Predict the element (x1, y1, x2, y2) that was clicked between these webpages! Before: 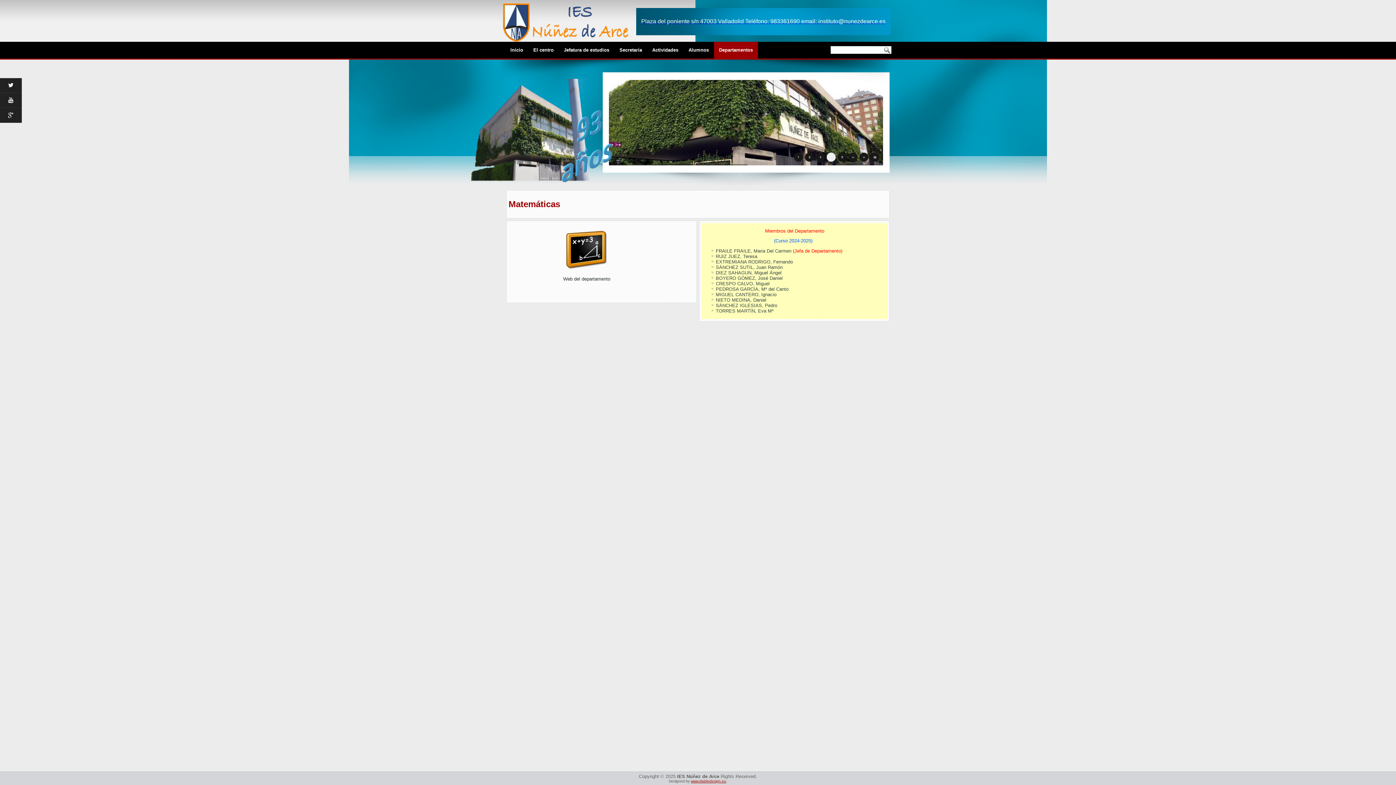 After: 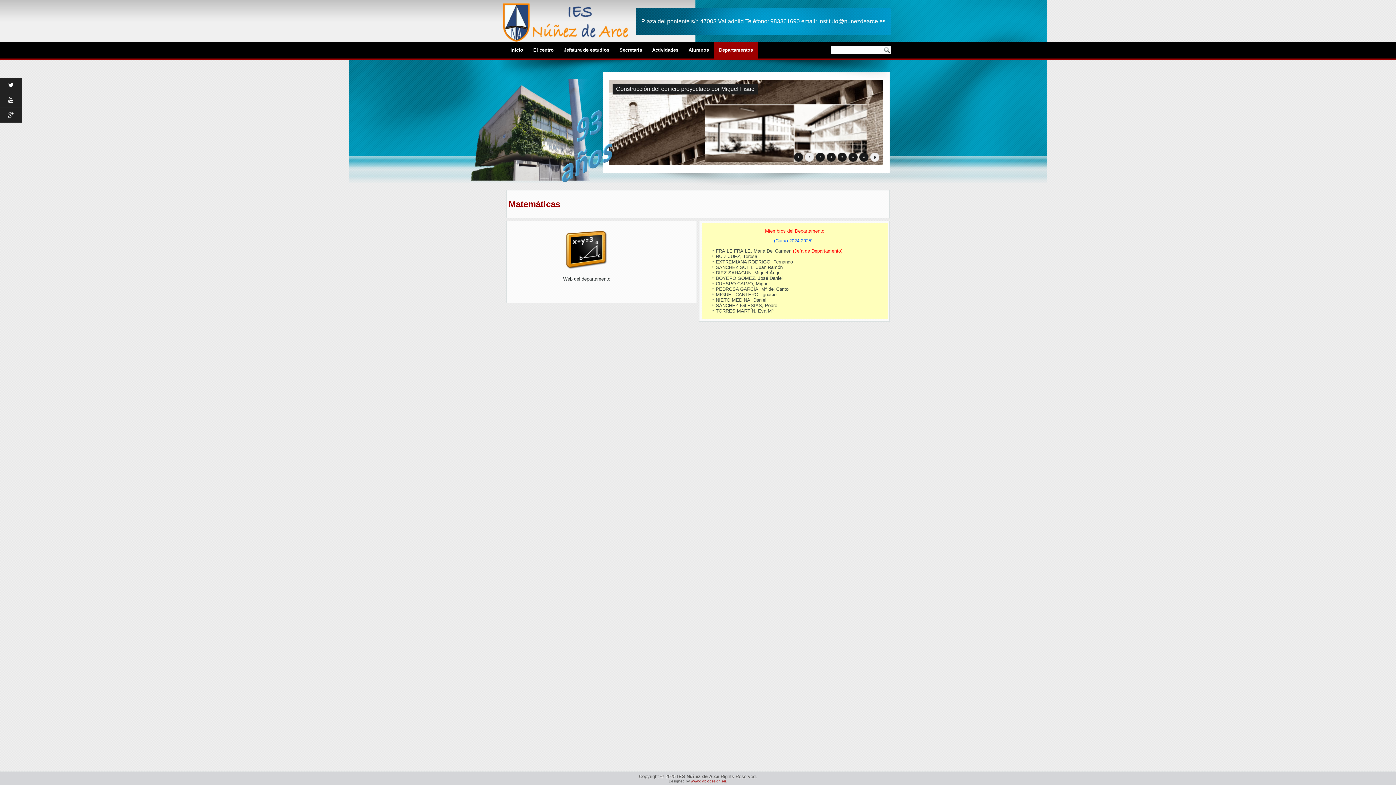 Action: bbox: (870, 152, 879, 161)